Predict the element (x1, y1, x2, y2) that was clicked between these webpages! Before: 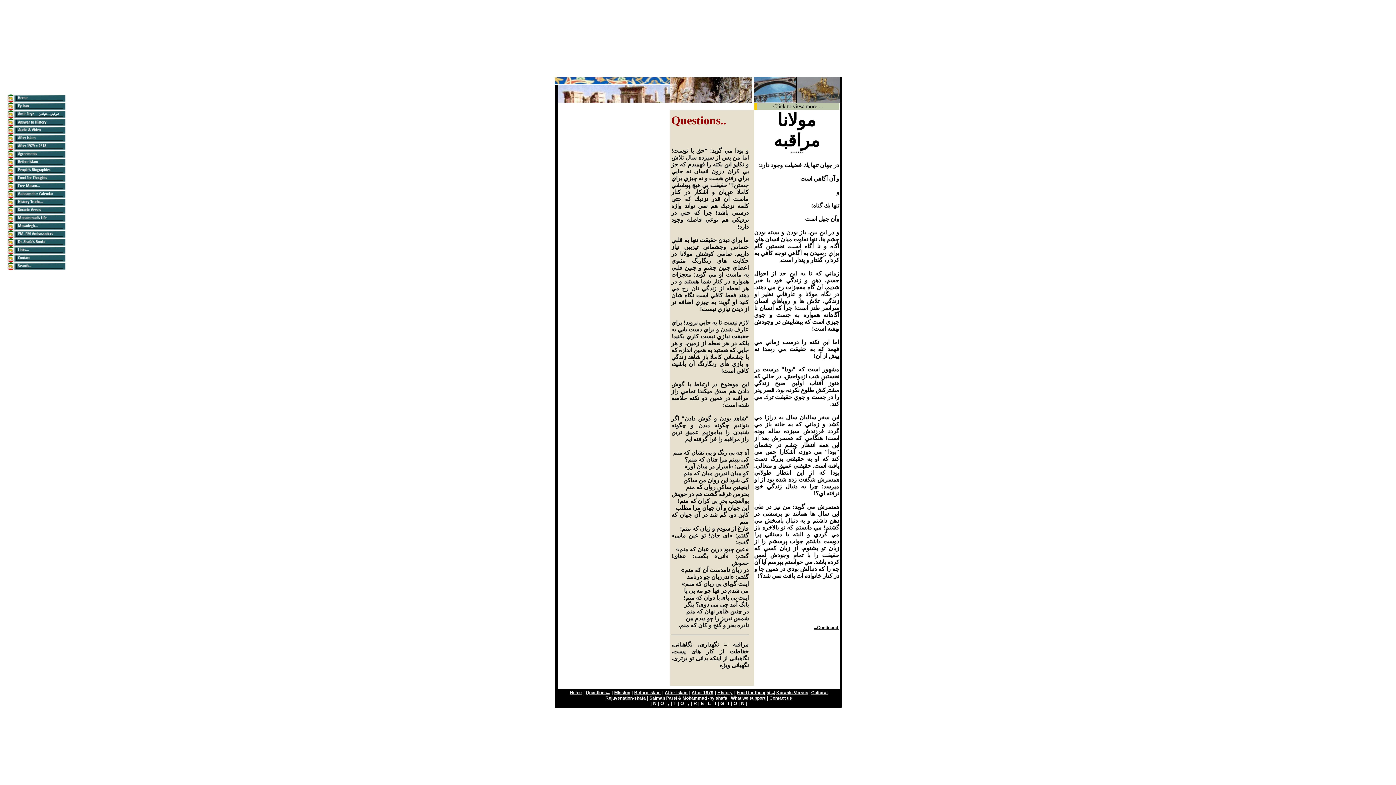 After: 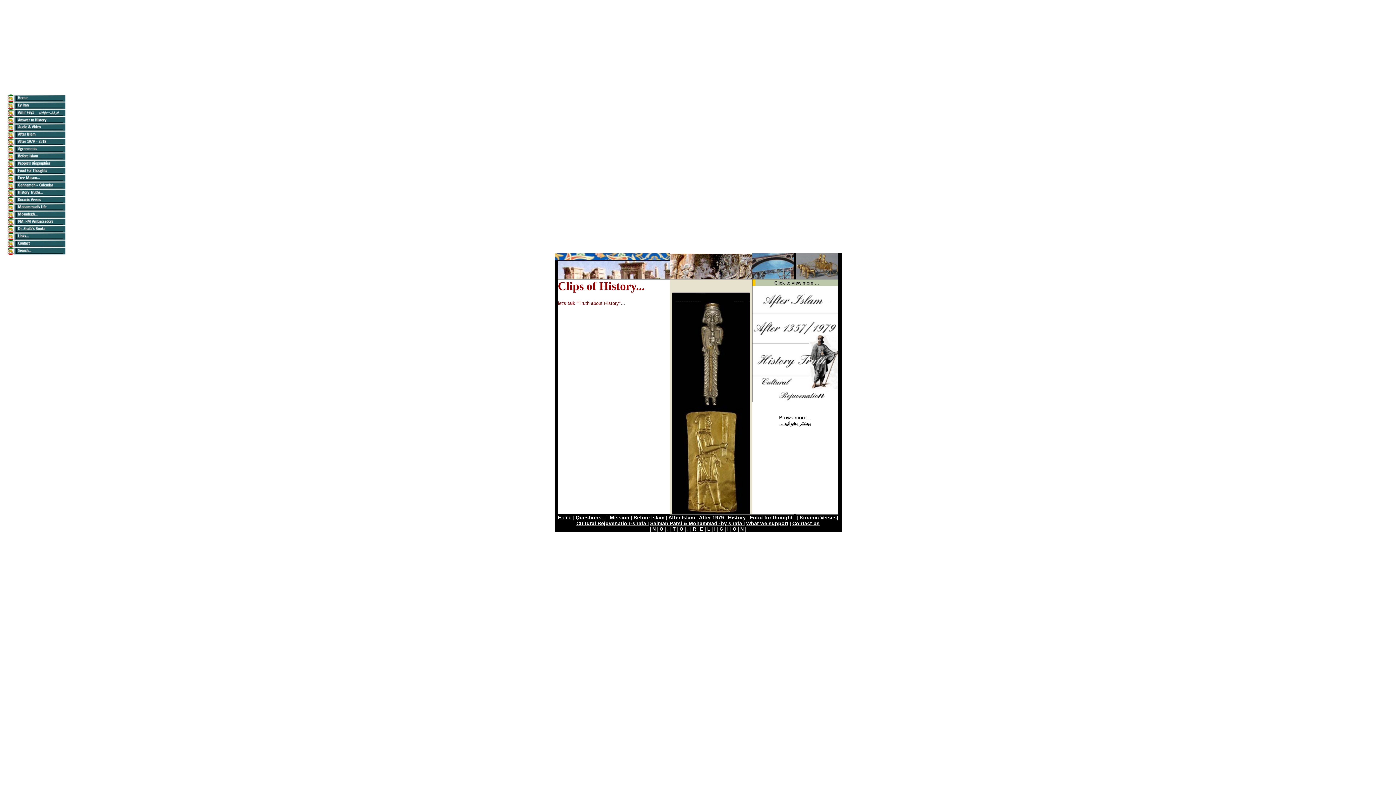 Action: bbox: (717, 690, 732, 695) label: History